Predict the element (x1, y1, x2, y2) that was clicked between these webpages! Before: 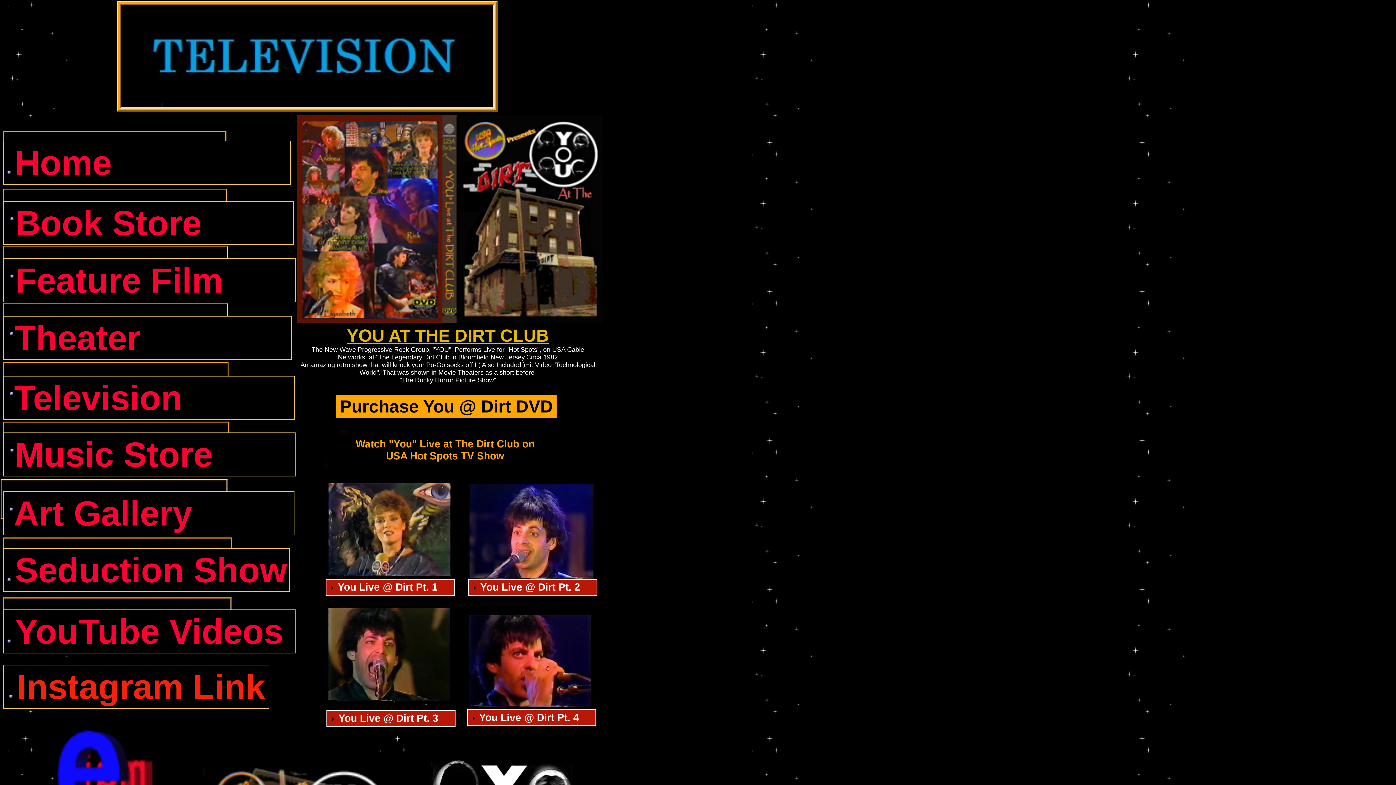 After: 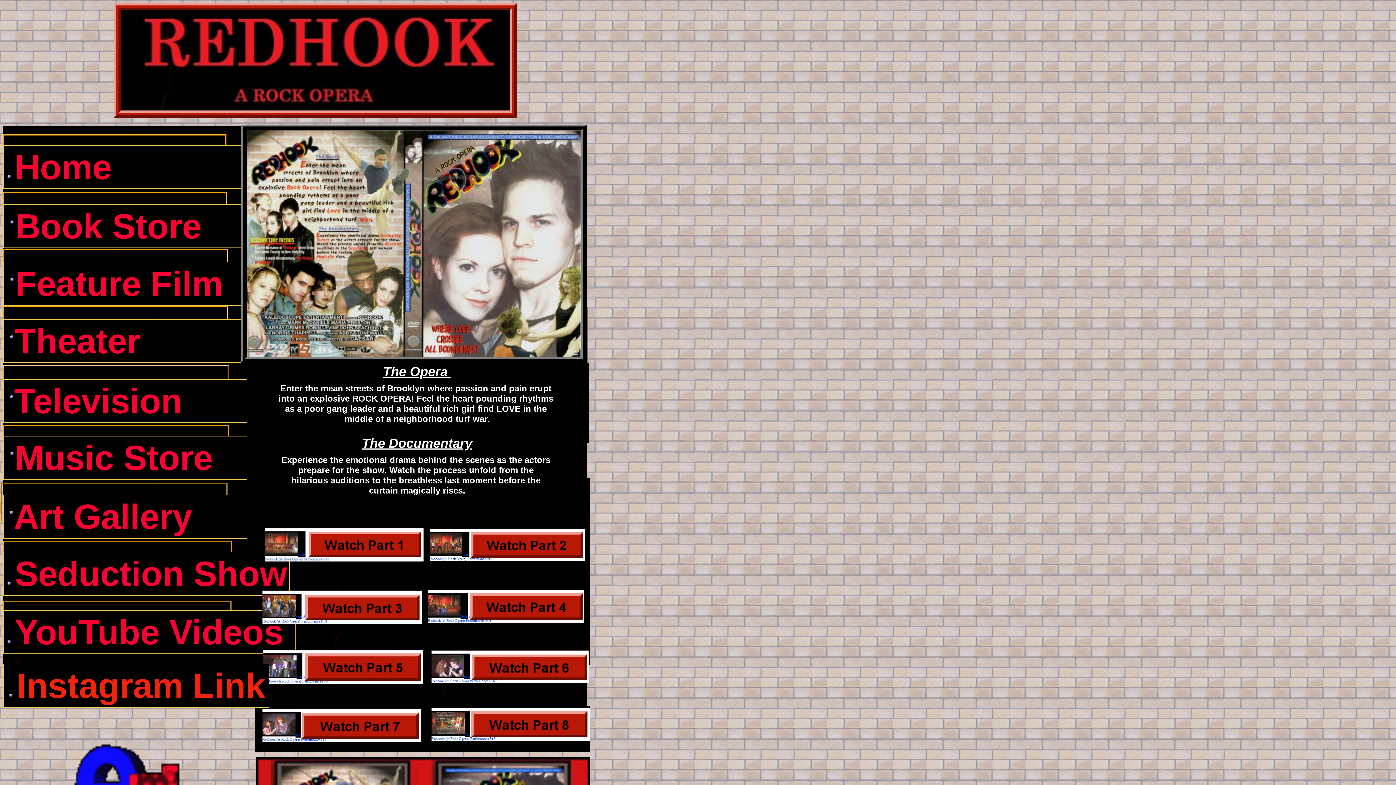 Action: bbox: (14, 316, 291, 359) label: Theater               